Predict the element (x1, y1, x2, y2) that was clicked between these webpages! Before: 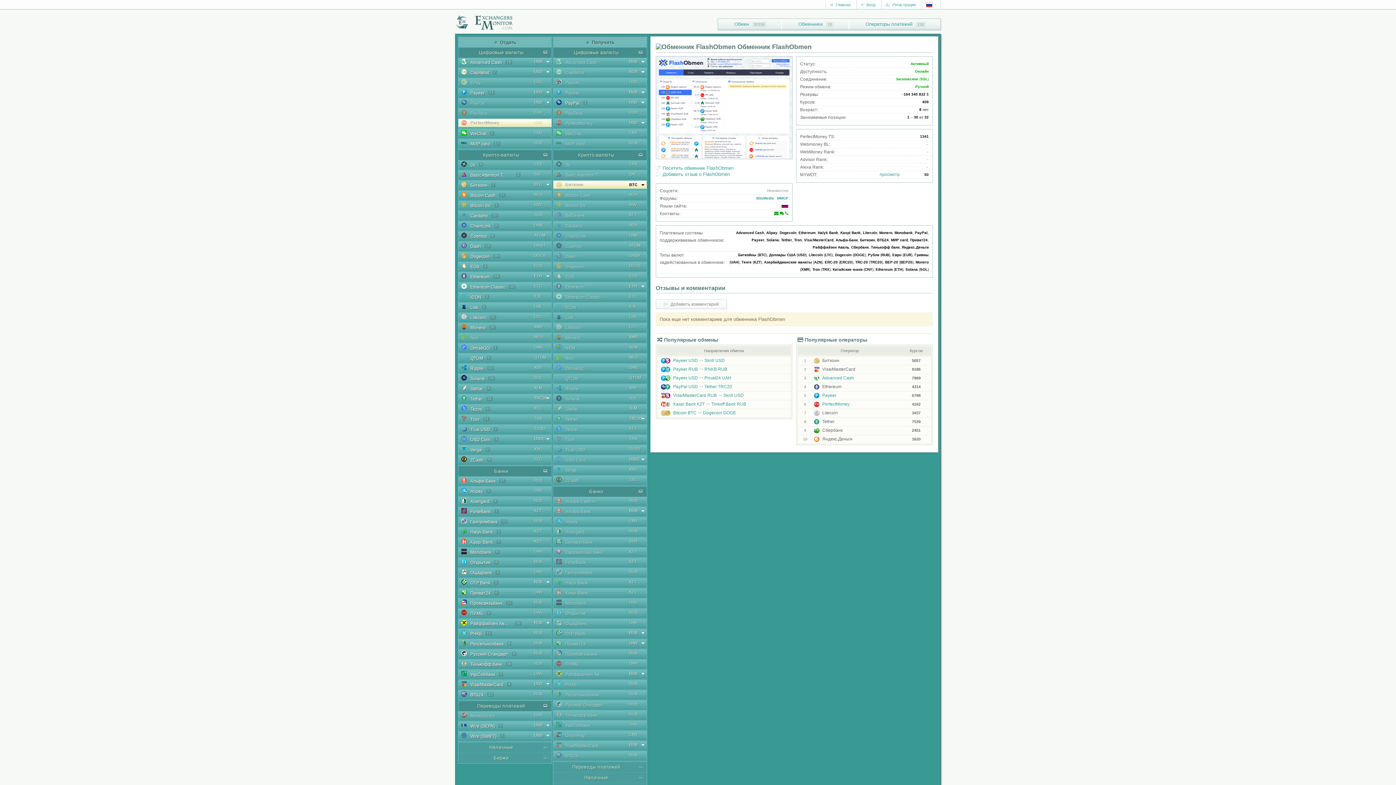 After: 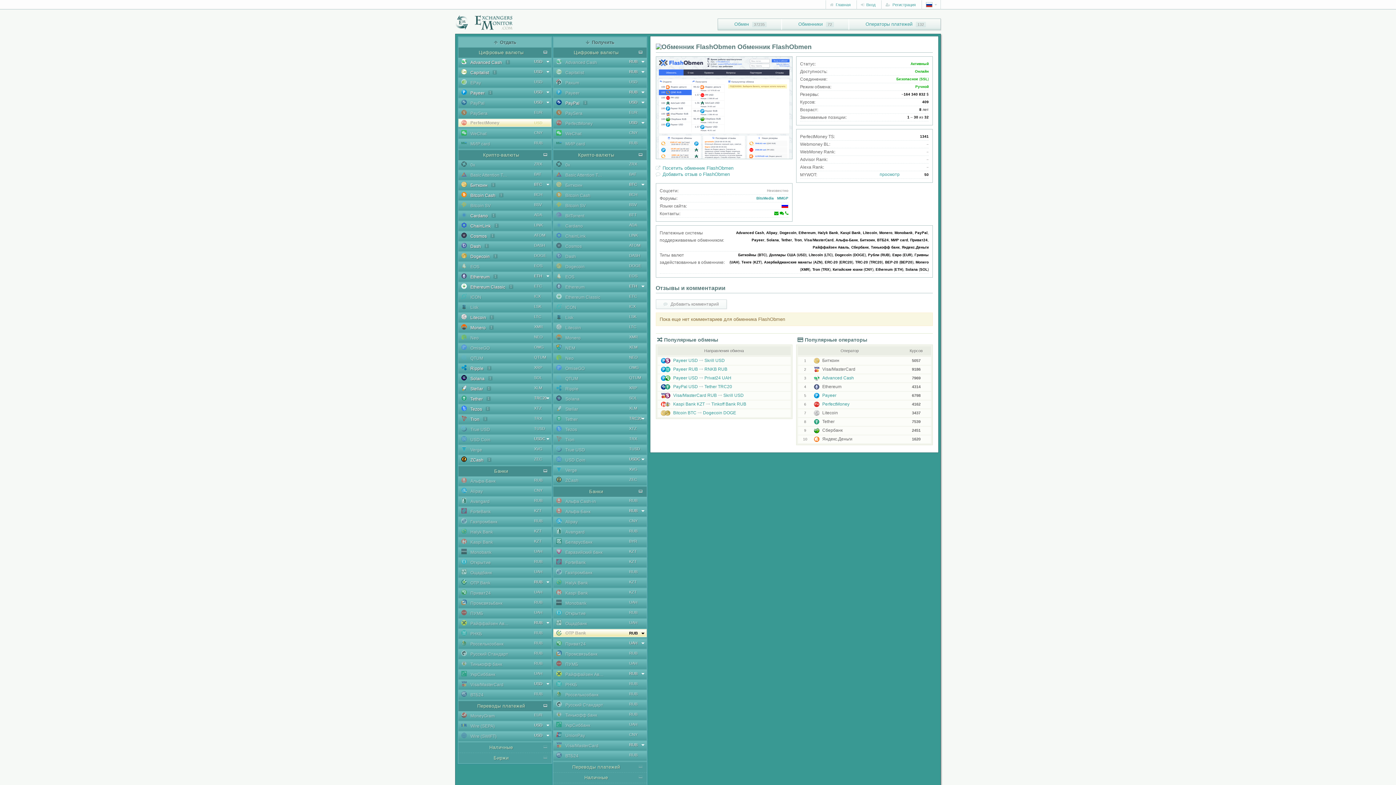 Action: label: OTP Bank bbox: (556, 630, 603, 637)